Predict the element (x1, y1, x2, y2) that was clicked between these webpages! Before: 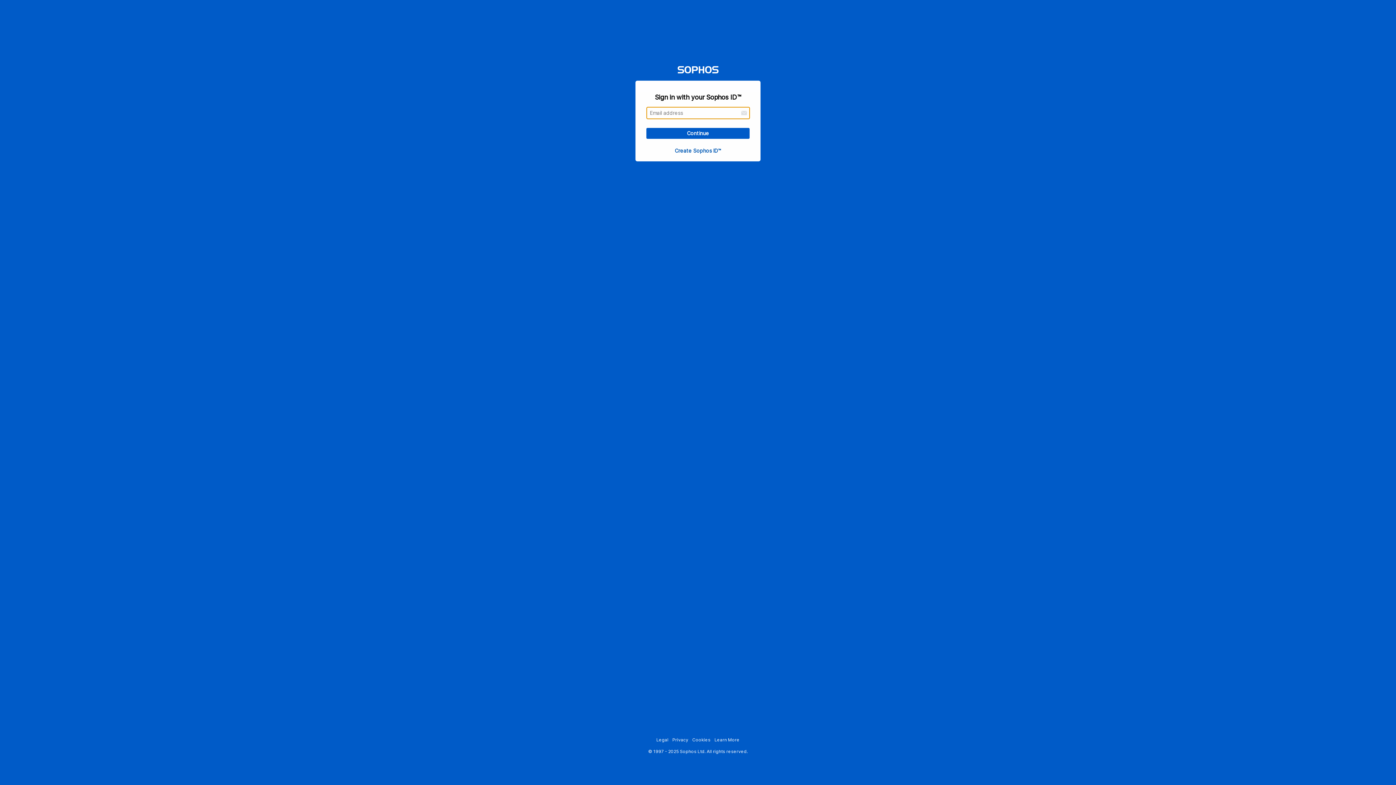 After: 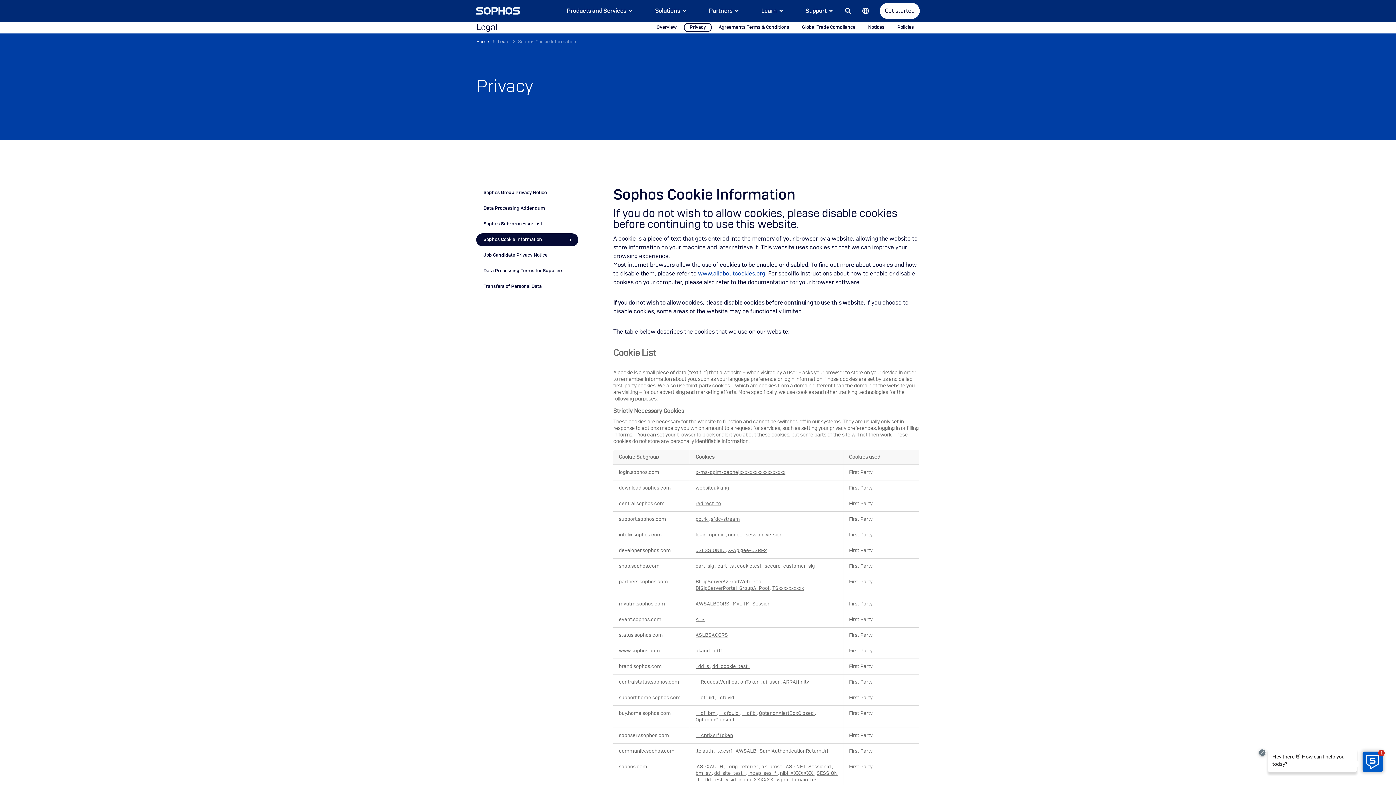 Action: label: Cookies bbox: (692, 737, 710, 742)